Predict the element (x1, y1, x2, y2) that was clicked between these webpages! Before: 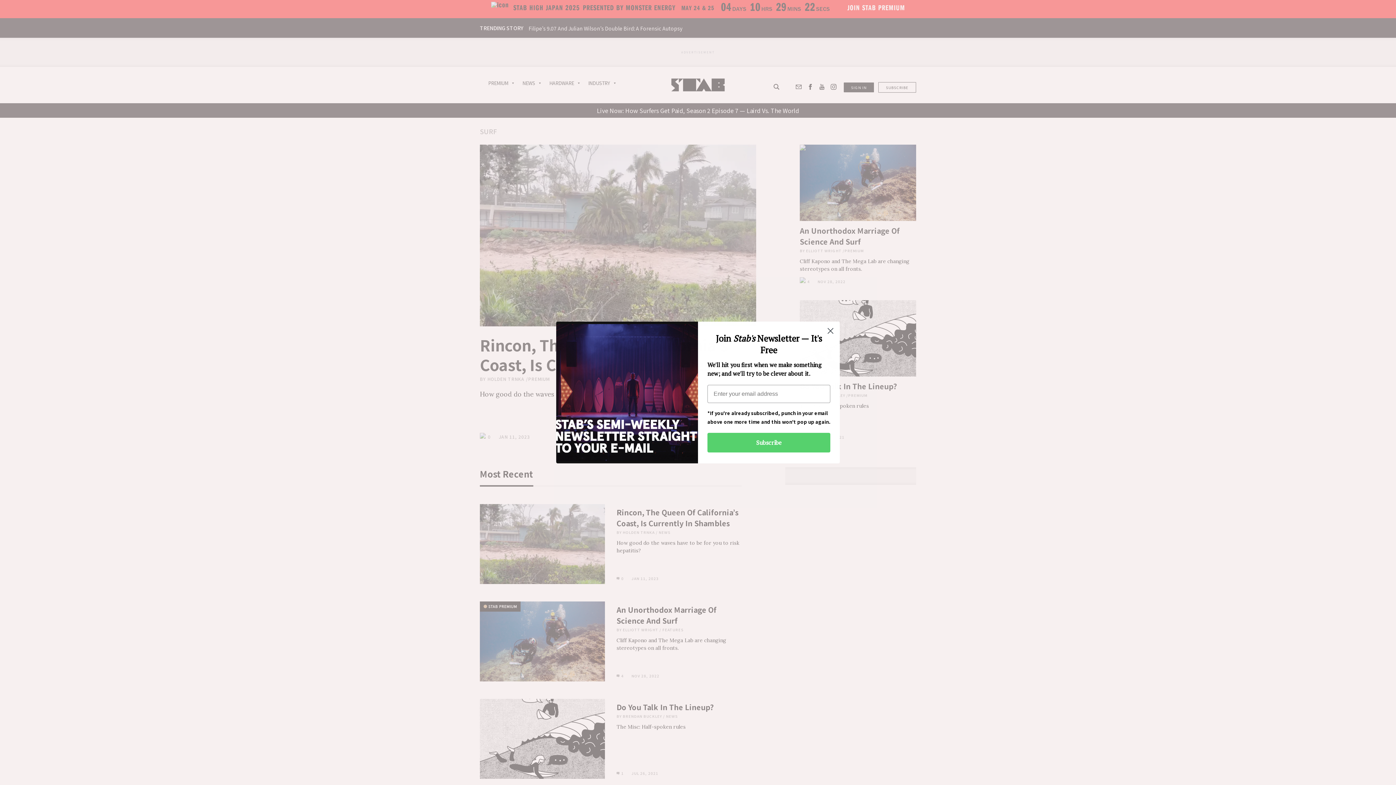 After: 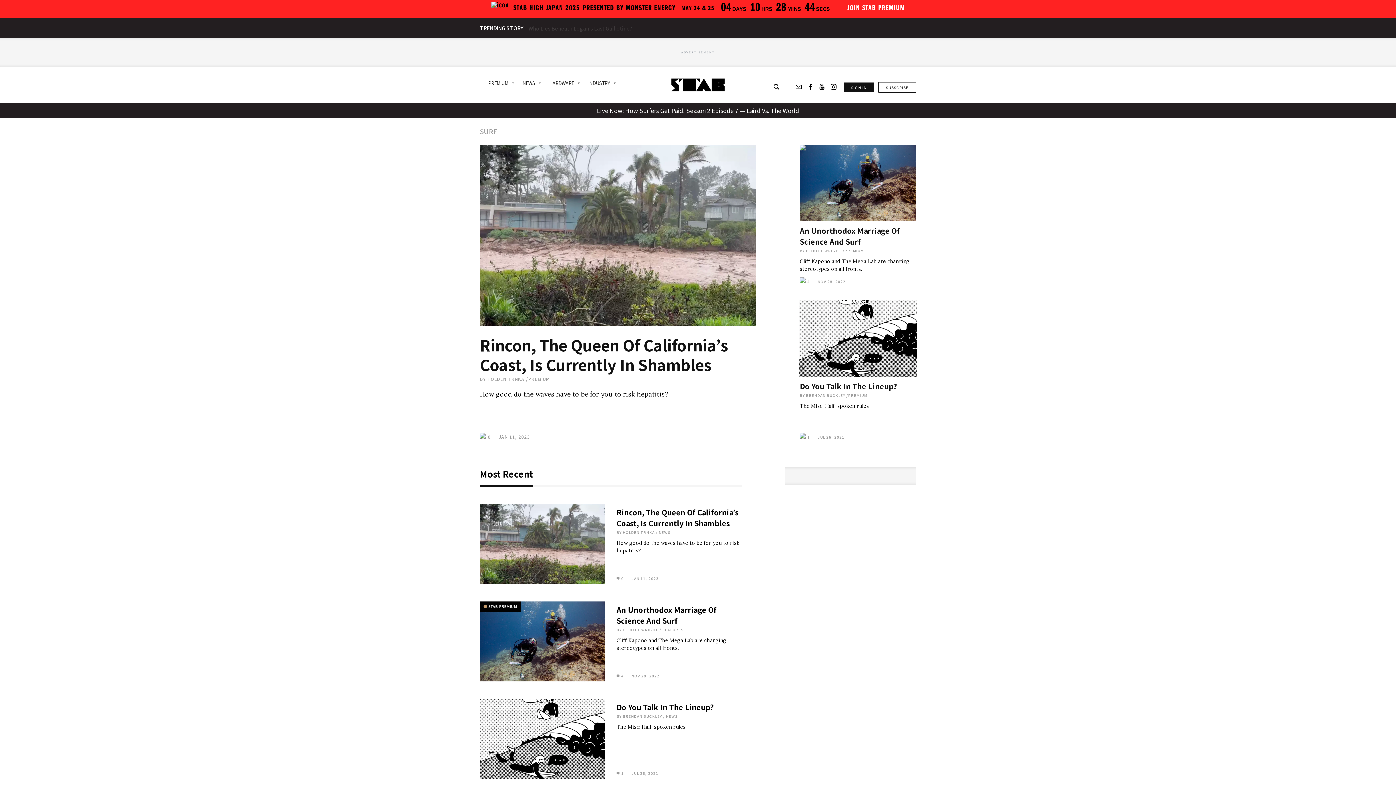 Action: bbox: (824, 324, 837, 337) label: Close dialog